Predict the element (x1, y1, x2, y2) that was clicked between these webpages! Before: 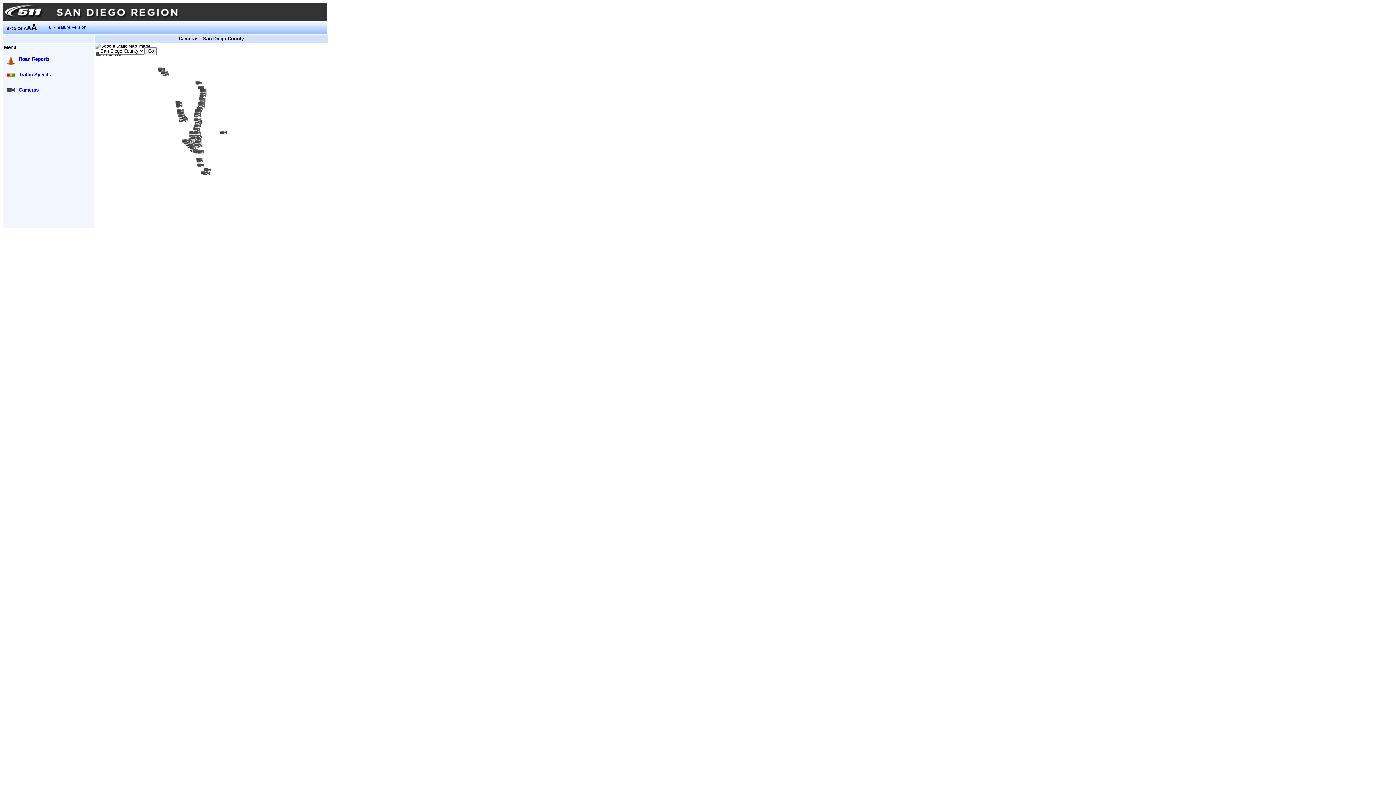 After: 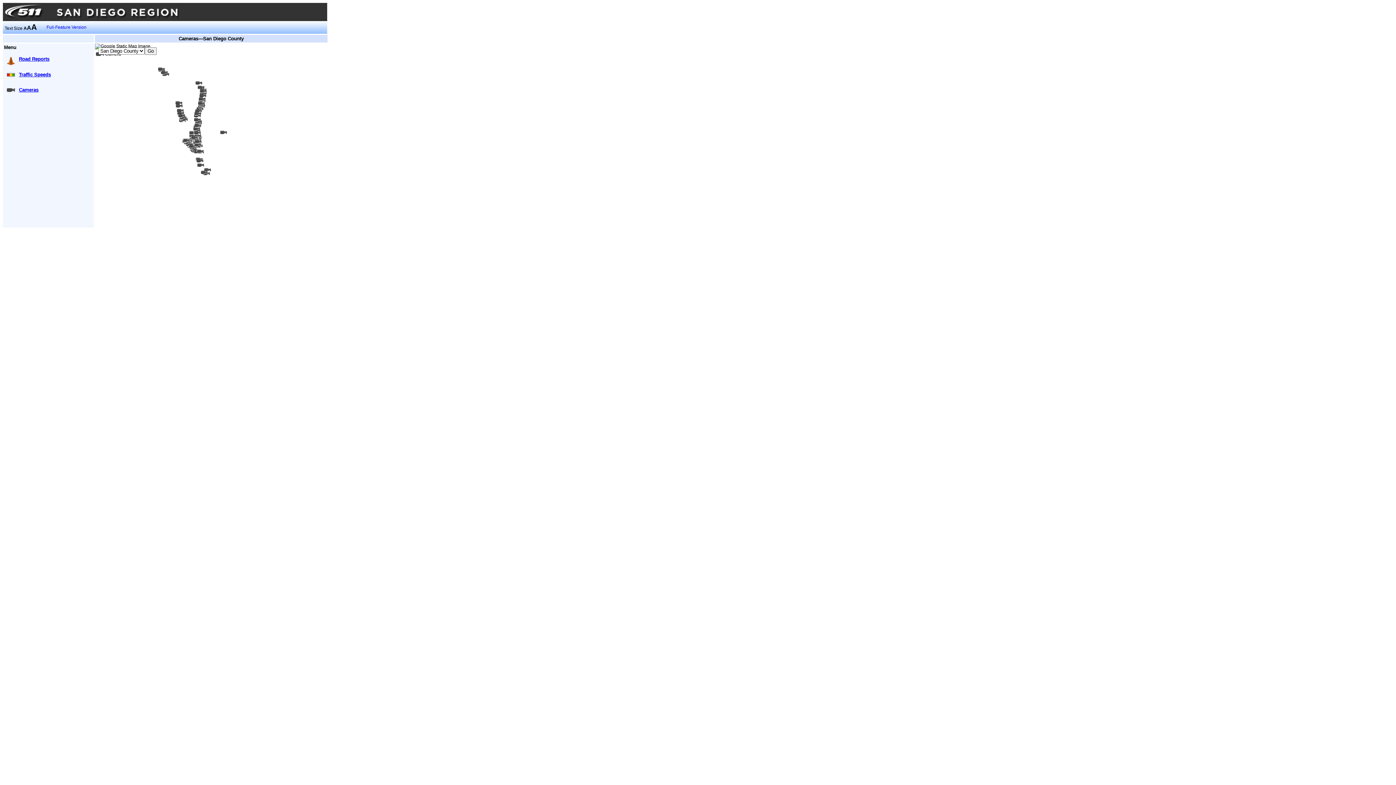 Action: bbox: (23, 25, 26, 30) label: A